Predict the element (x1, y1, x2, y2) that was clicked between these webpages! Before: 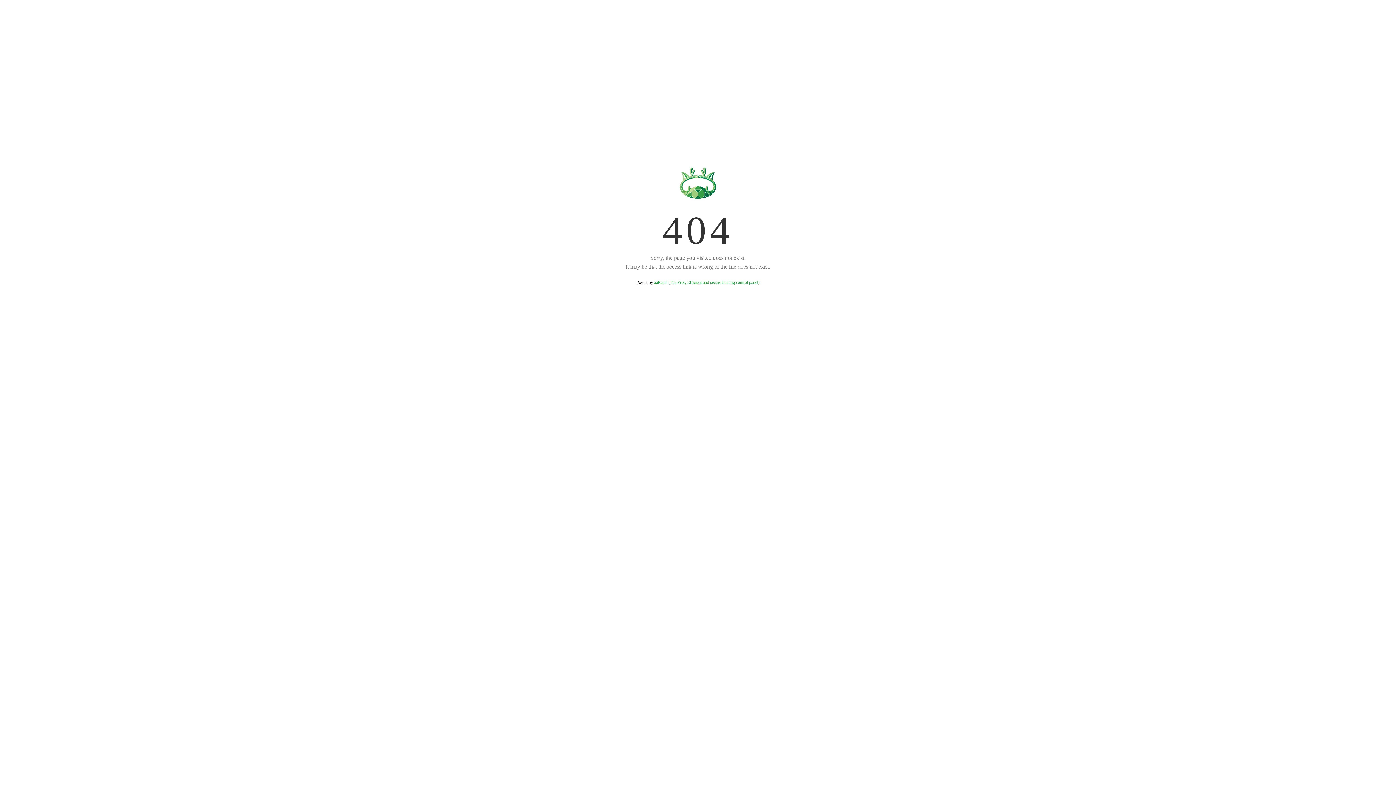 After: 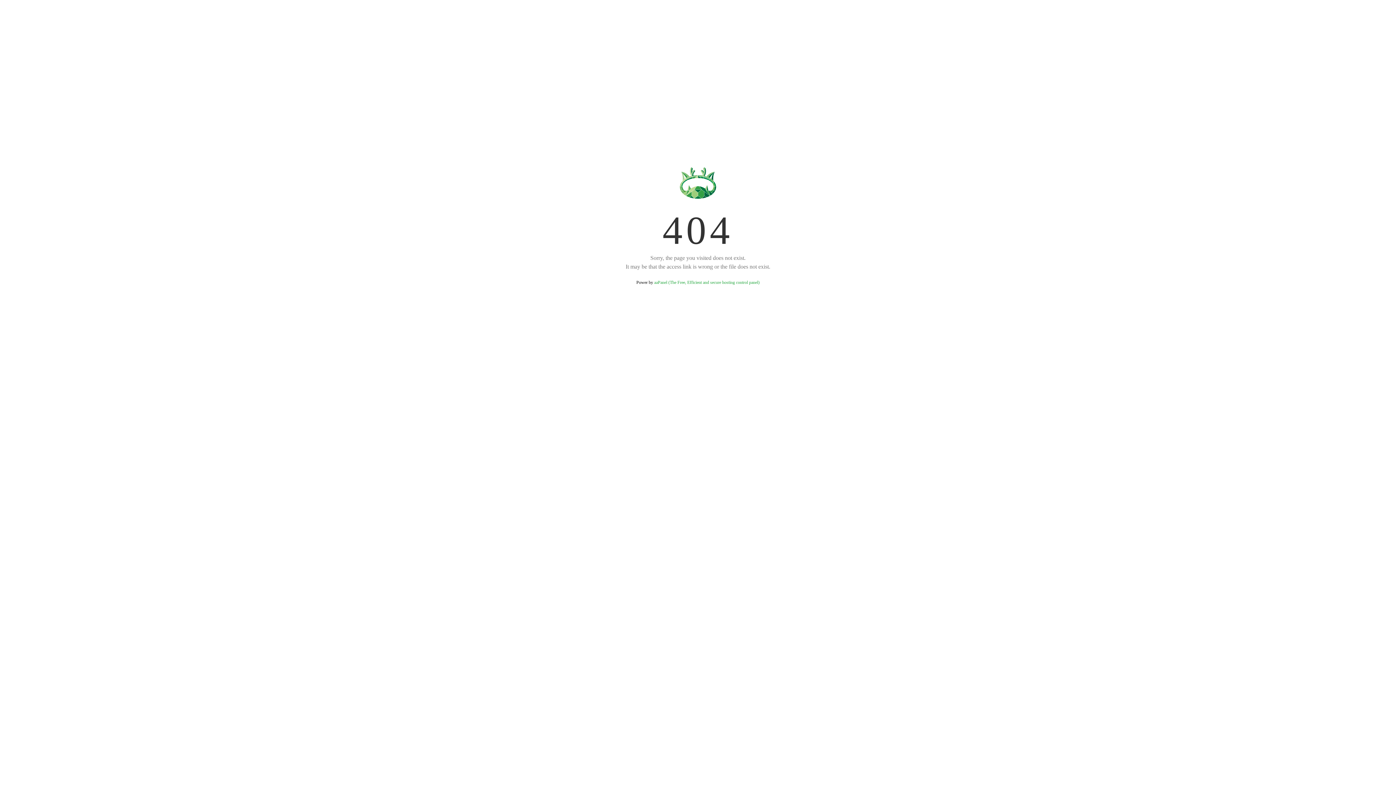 Action: label: aaPanel (The Free, Efficient and secure hosting control panel) bbox: (654, 280, 759, 285)